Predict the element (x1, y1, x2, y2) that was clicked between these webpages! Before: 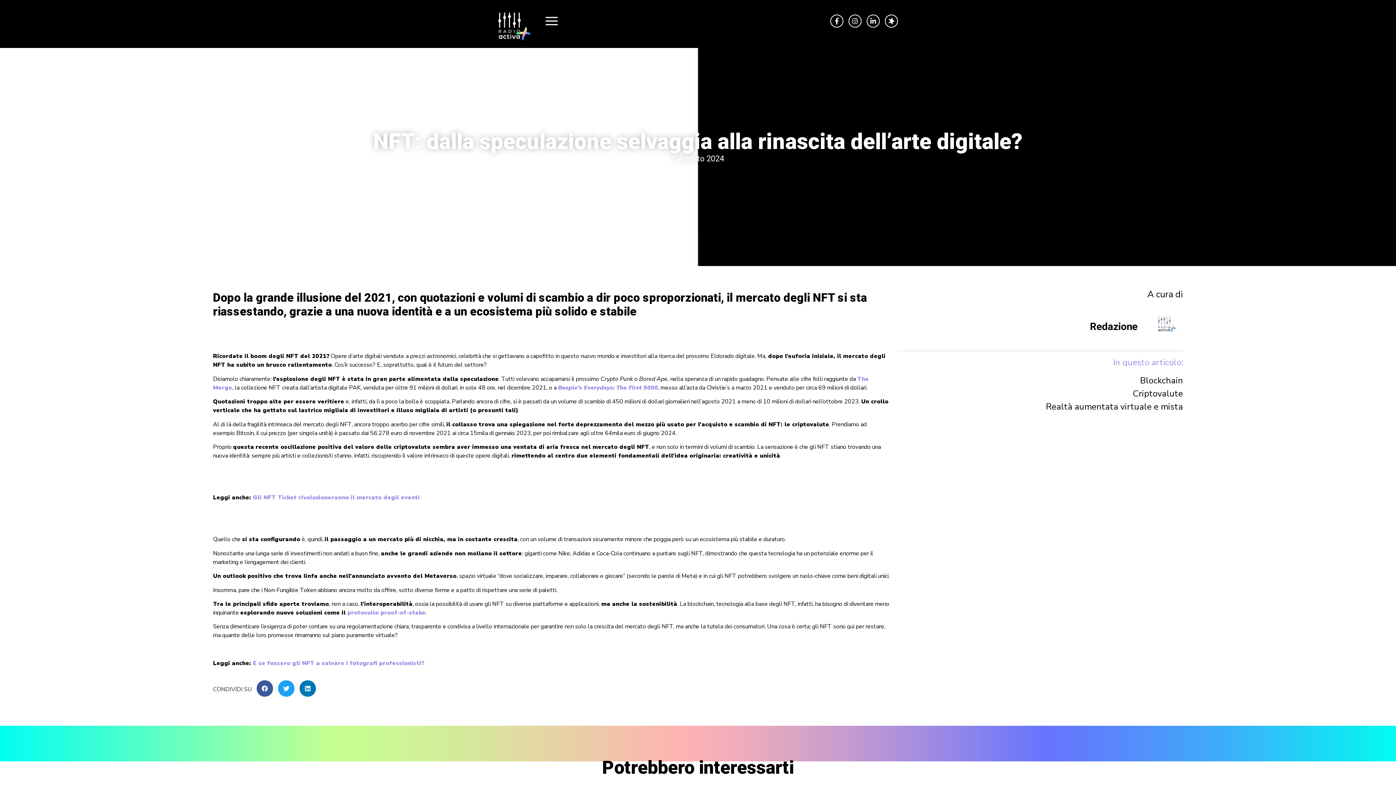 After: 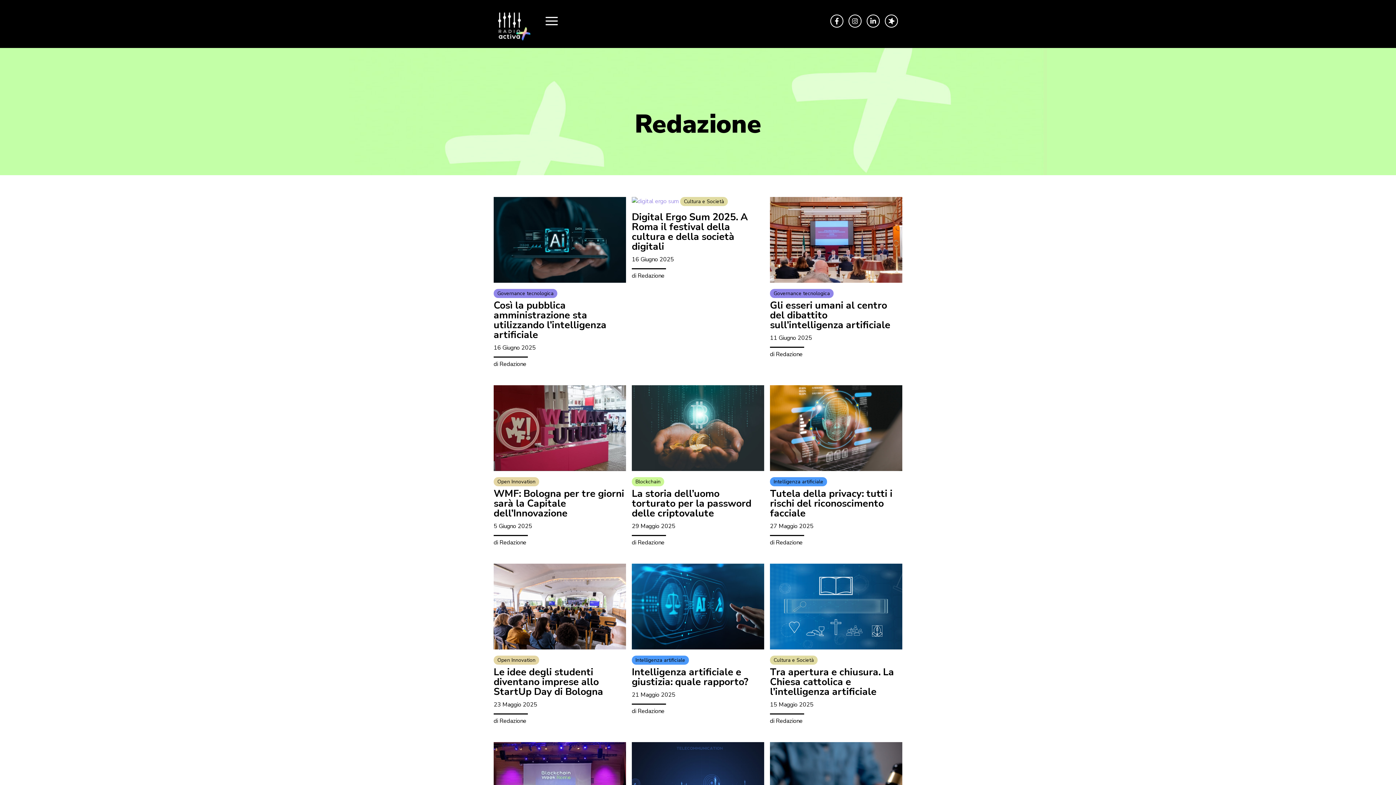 Action: bbox: (1146, 306, 1183, 345)